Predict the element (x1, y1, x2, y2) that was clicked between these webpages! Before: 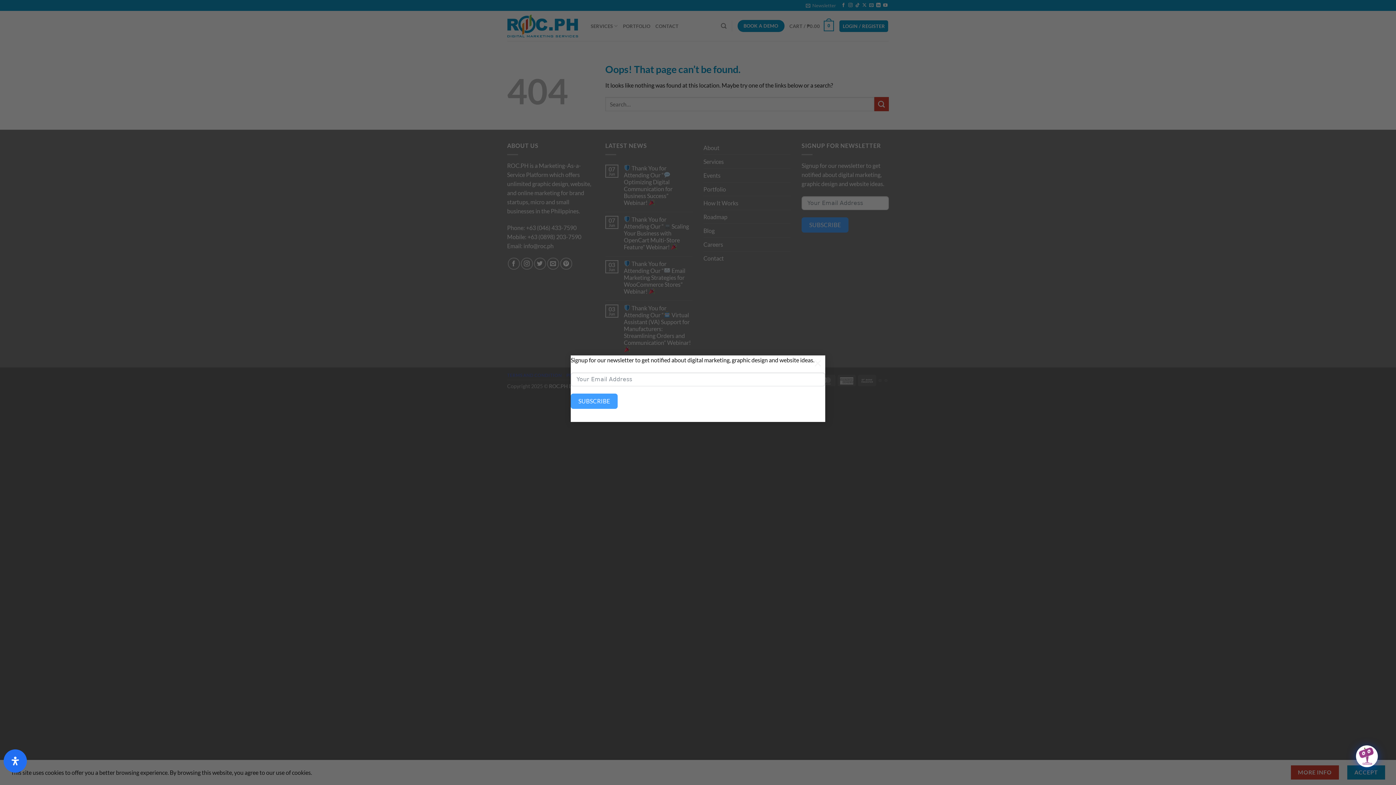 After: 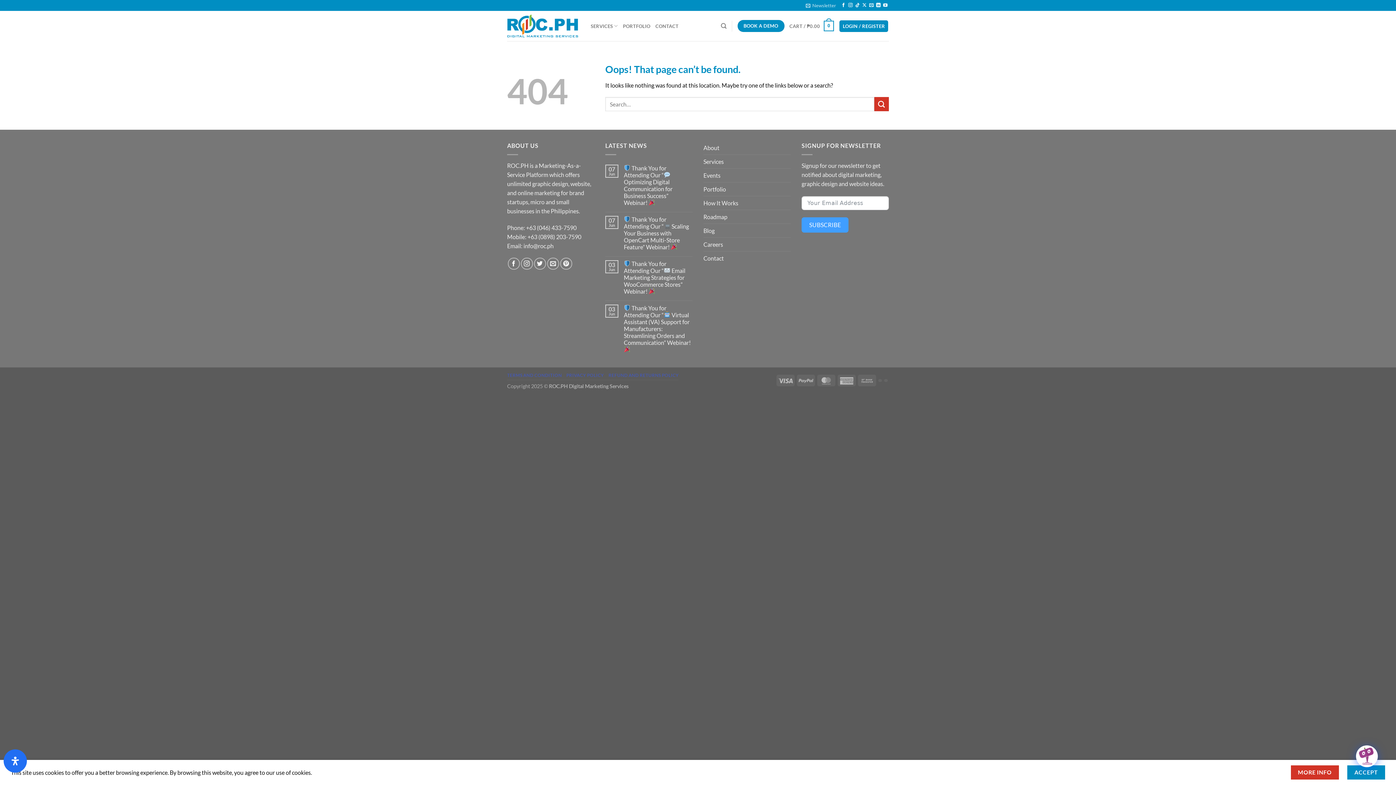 Action: label: × bbox: (810, 355, 825, 370)